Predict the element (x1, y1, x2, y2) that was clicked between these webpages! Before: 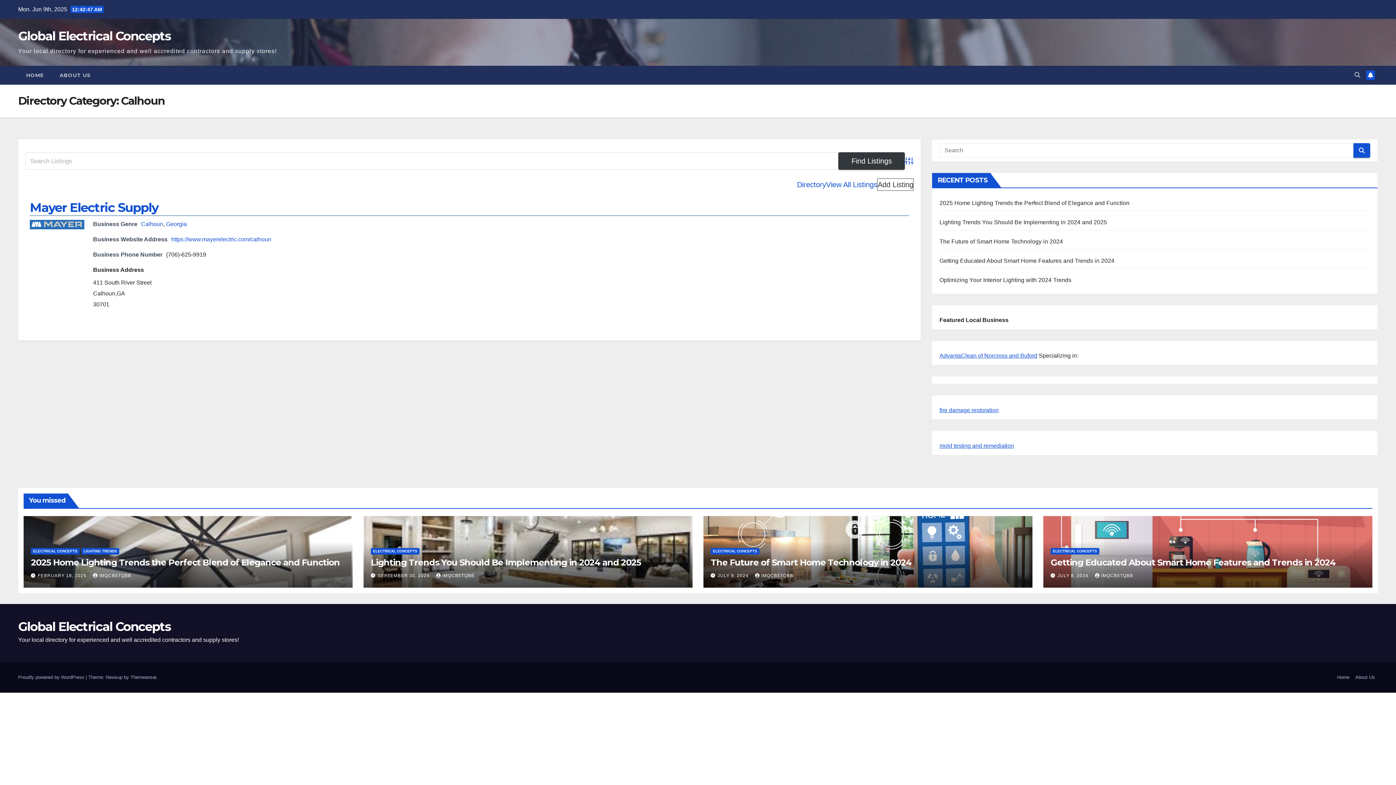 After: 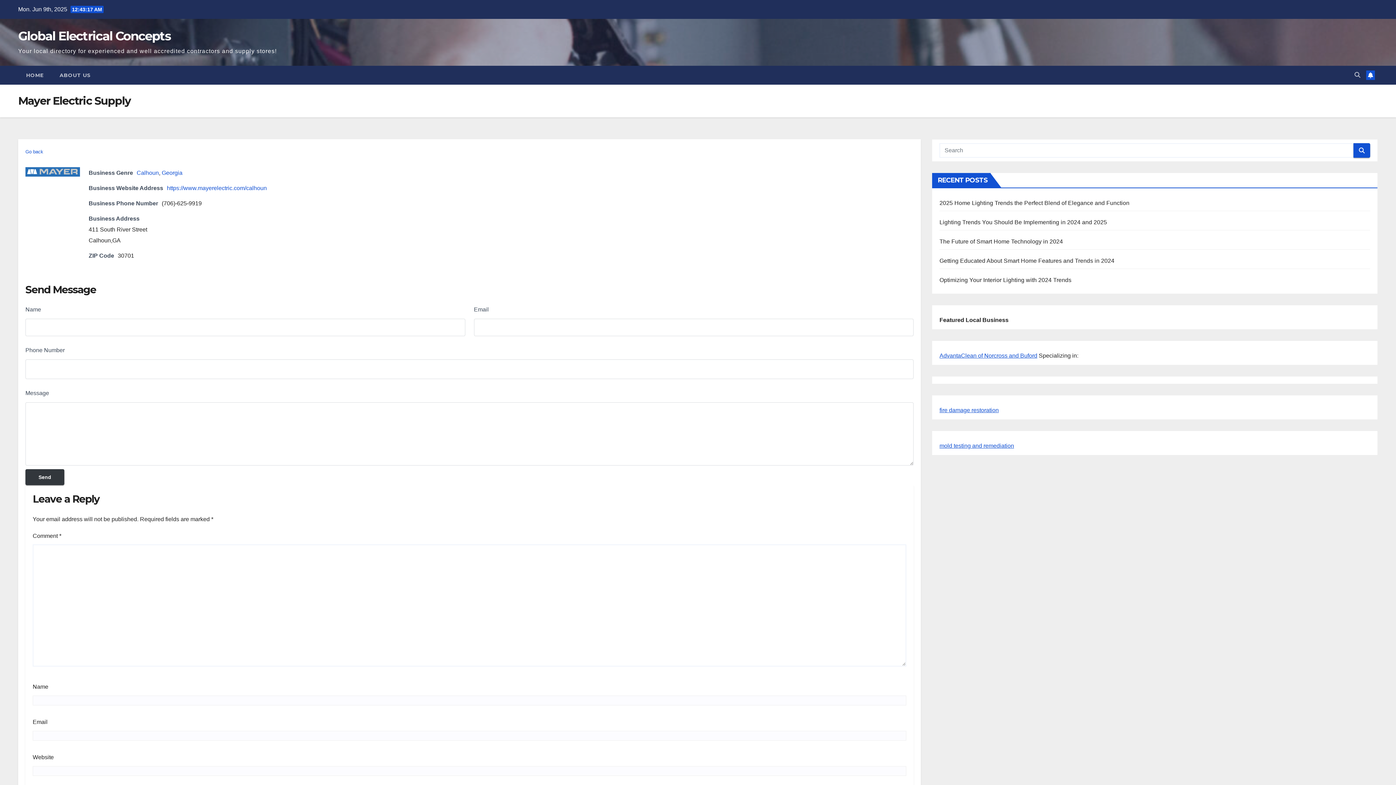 Action: bbox: (29, 221, 84, 227)